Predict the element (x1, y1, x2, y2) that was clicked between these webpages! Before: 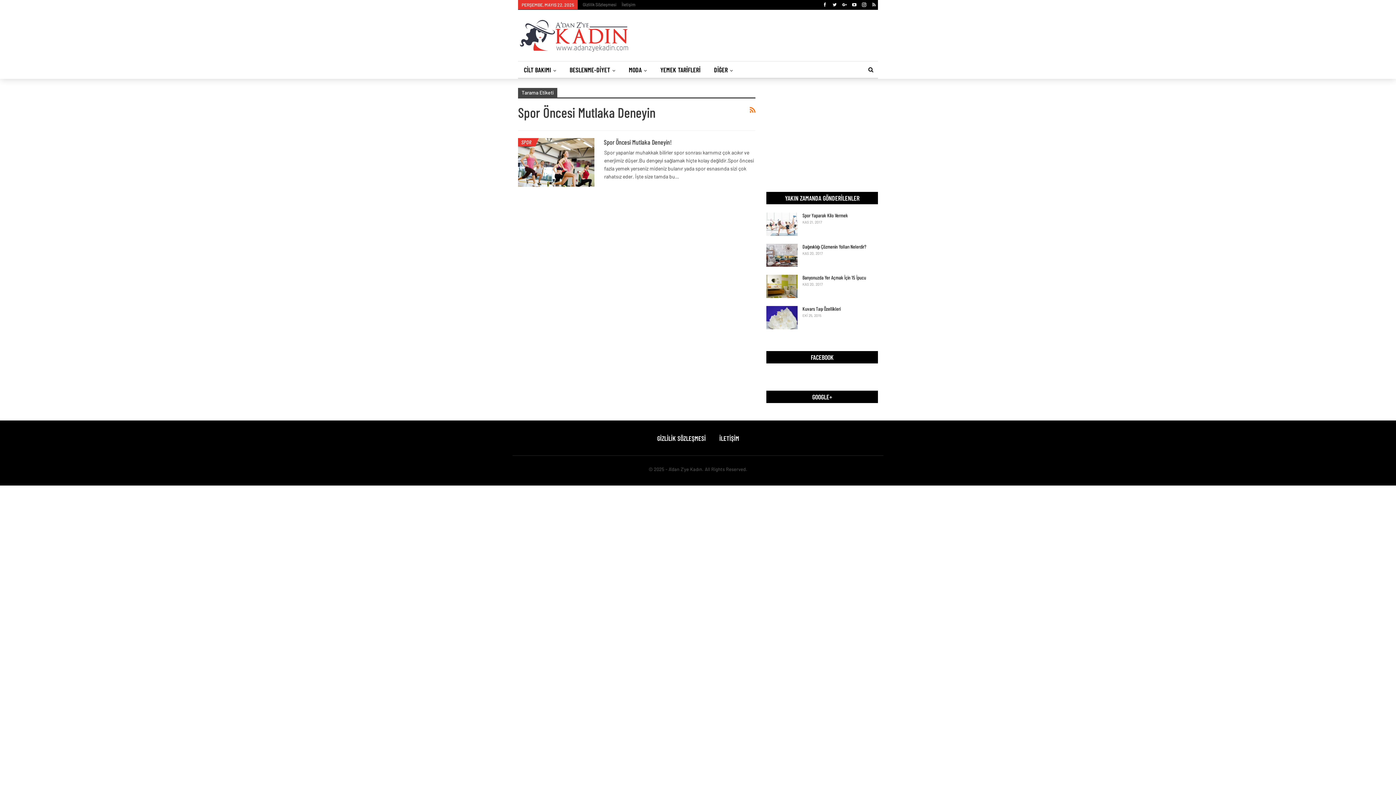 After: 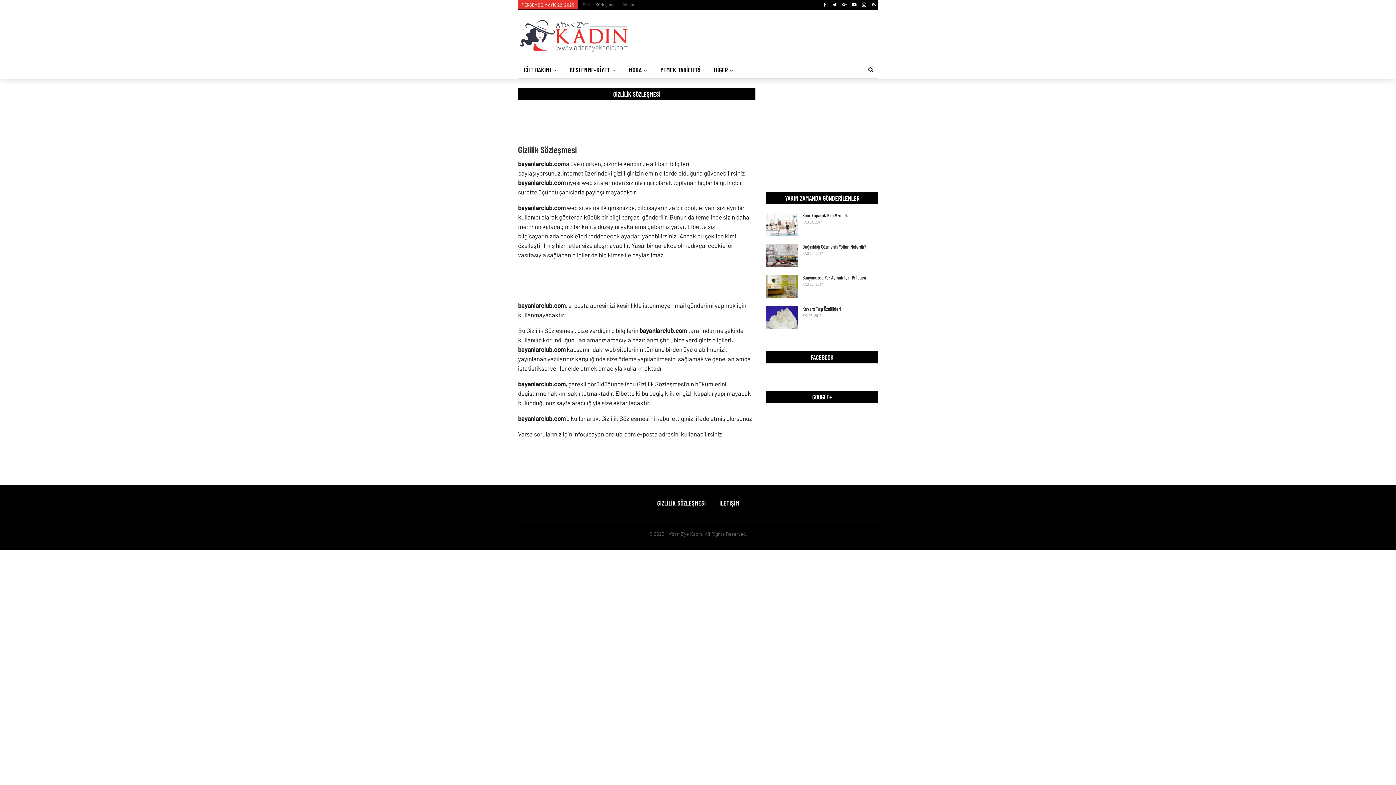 Action: bbox: (582, 1, 616, 6) label: Gizlilik Sözleşmesi